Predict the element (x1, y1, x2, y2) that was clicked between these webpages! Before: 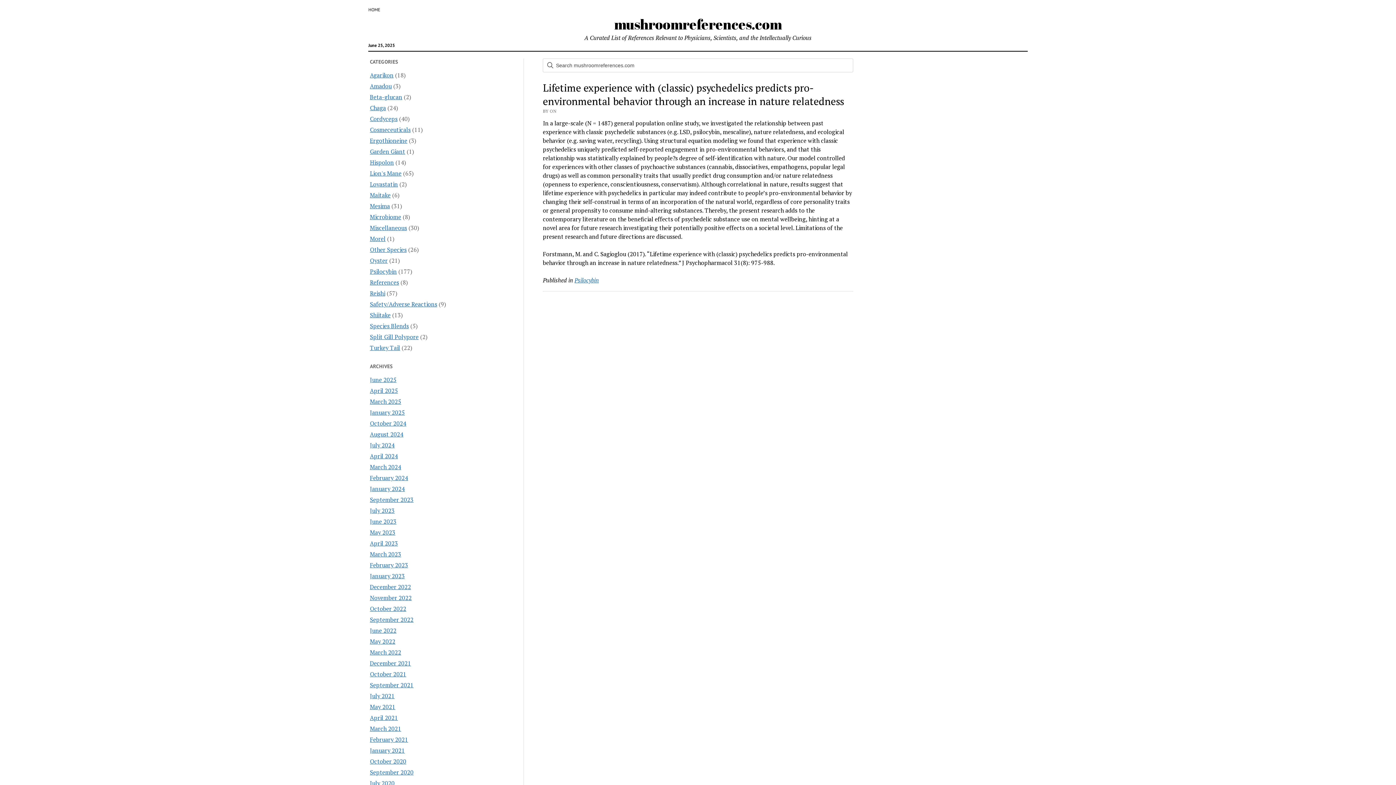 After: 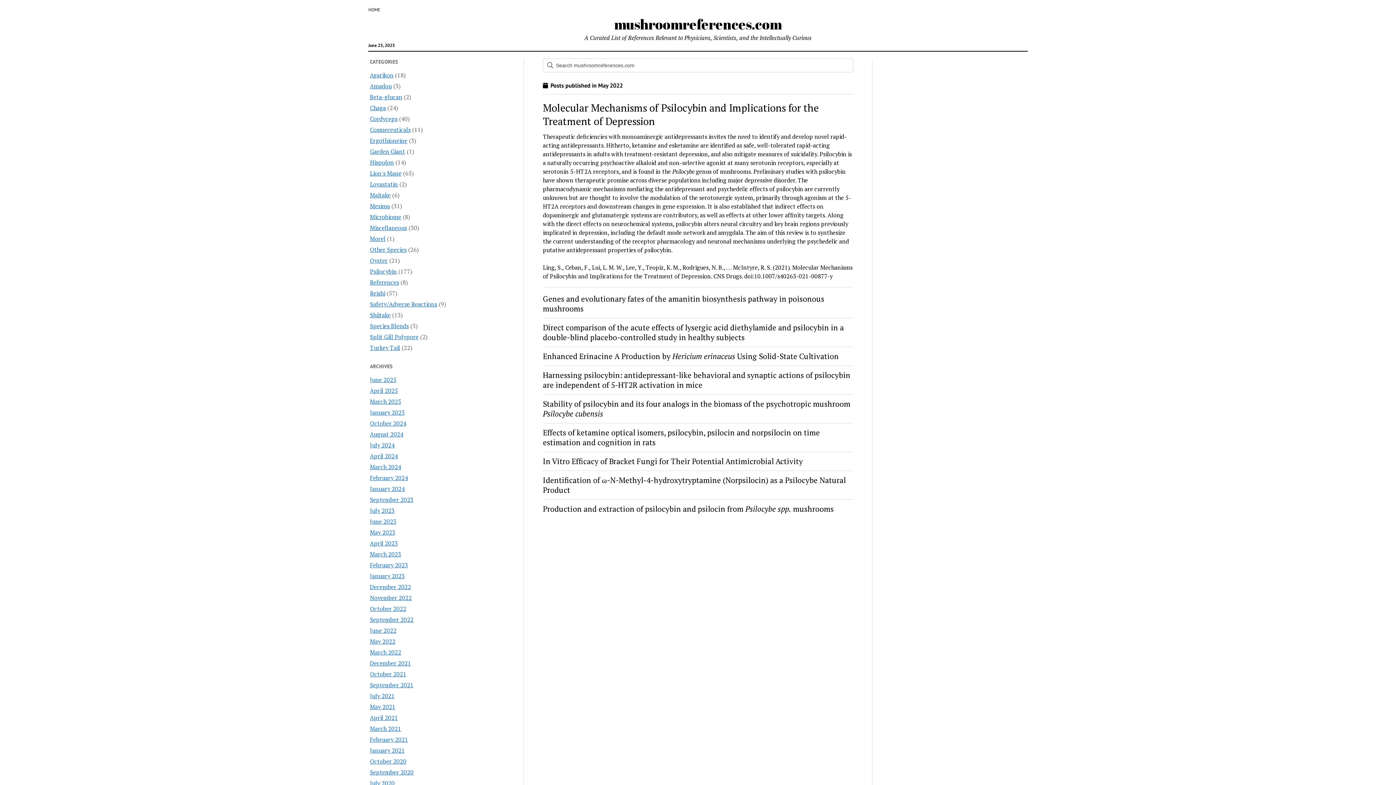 Action: label: May 2022 bbox: (370, 637, 395, 645)